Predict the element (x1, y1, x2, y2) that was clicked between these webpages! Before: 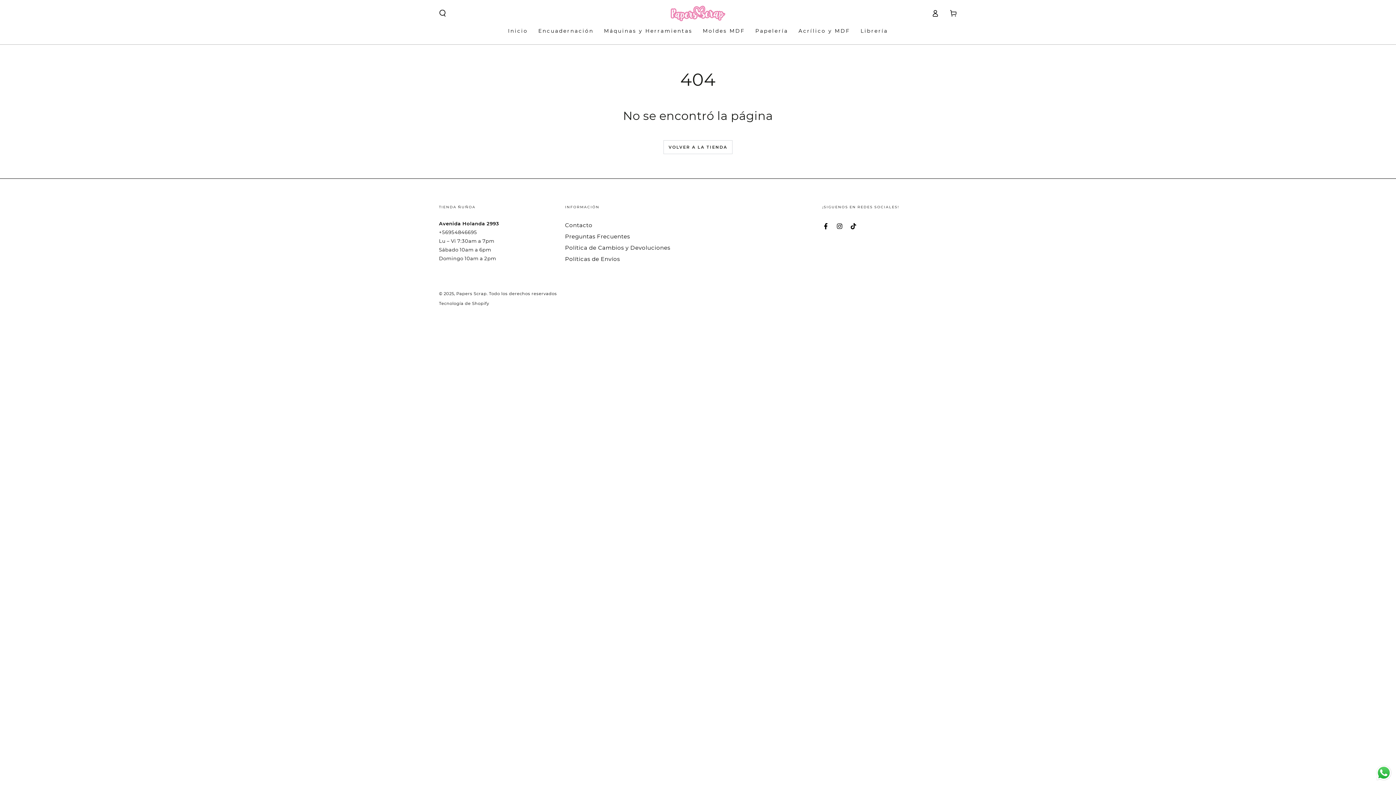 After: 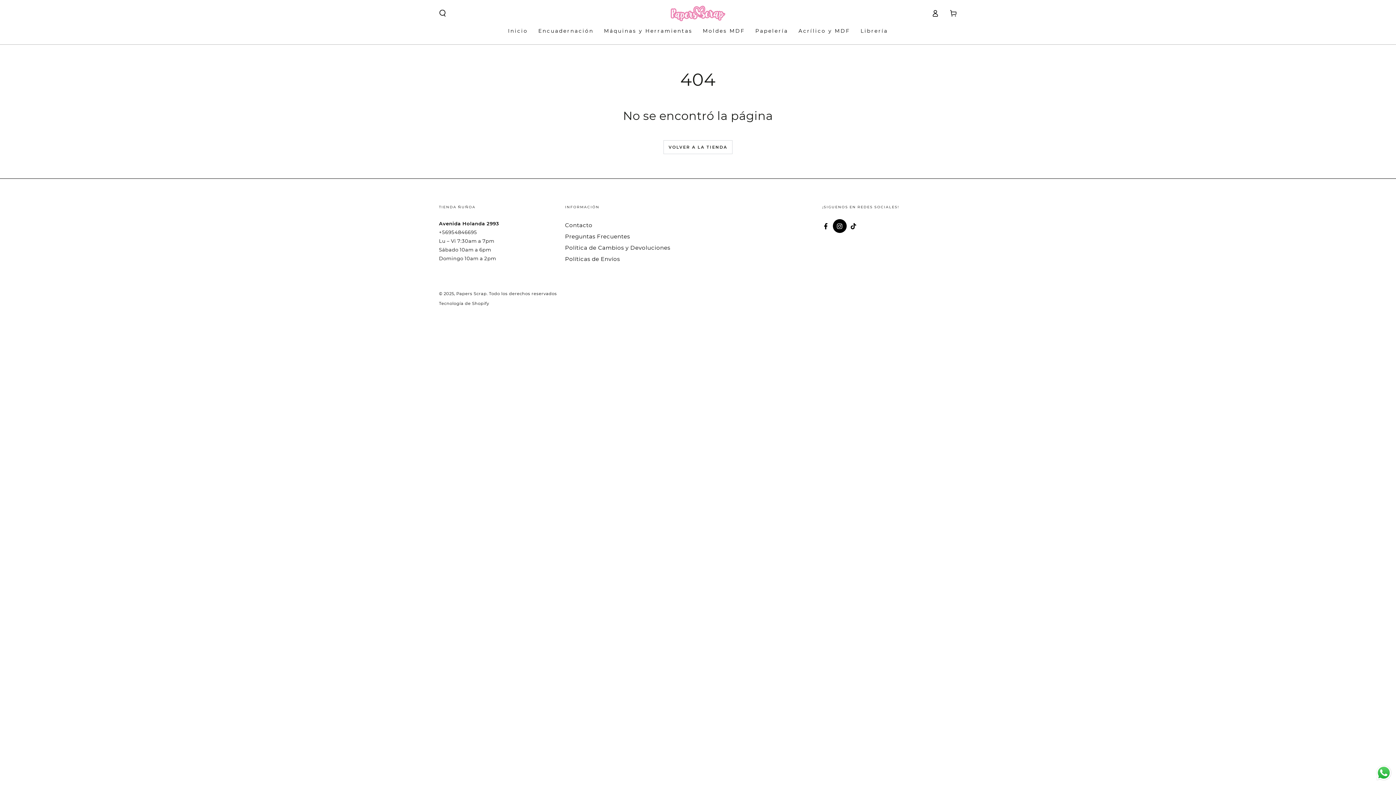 Action: bbox: (832, 219, 846, 233) label: Instagram